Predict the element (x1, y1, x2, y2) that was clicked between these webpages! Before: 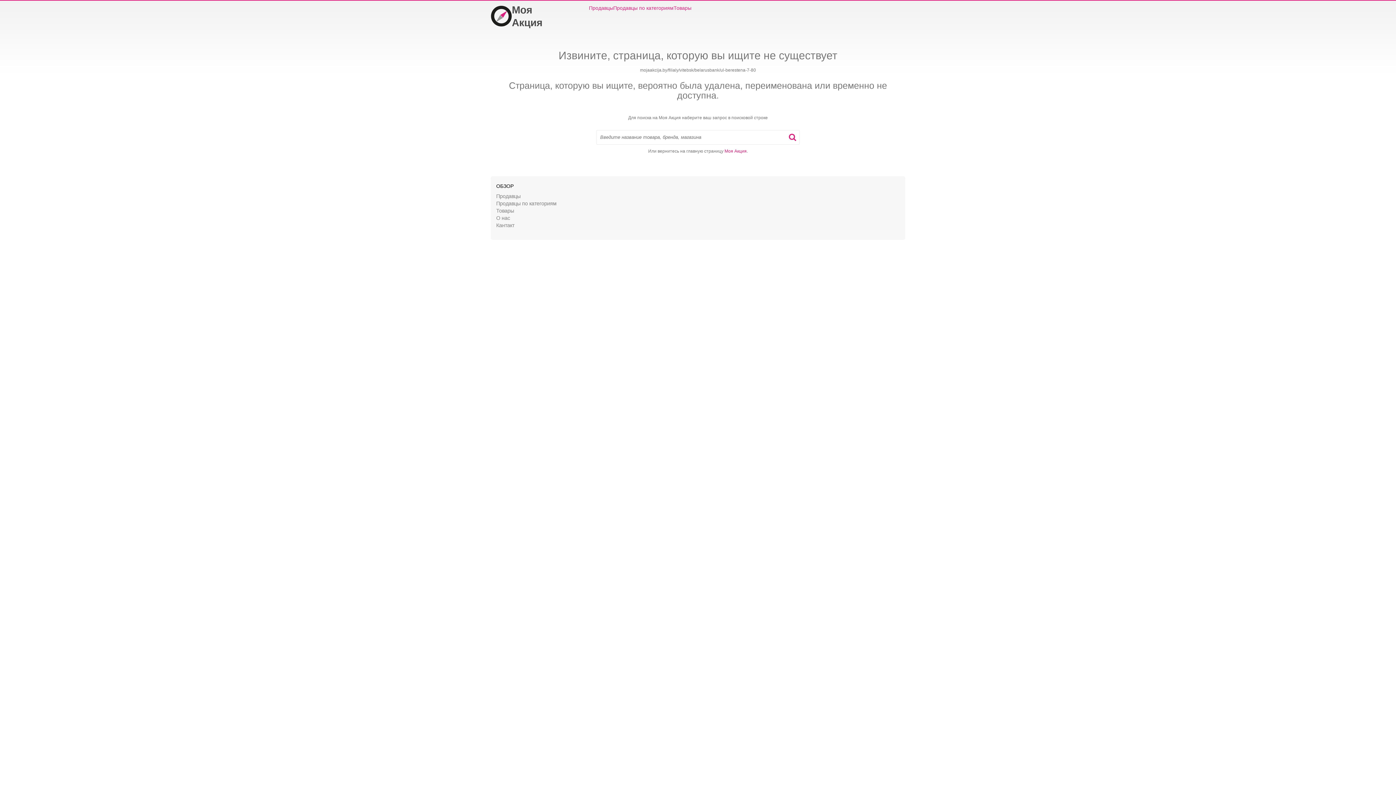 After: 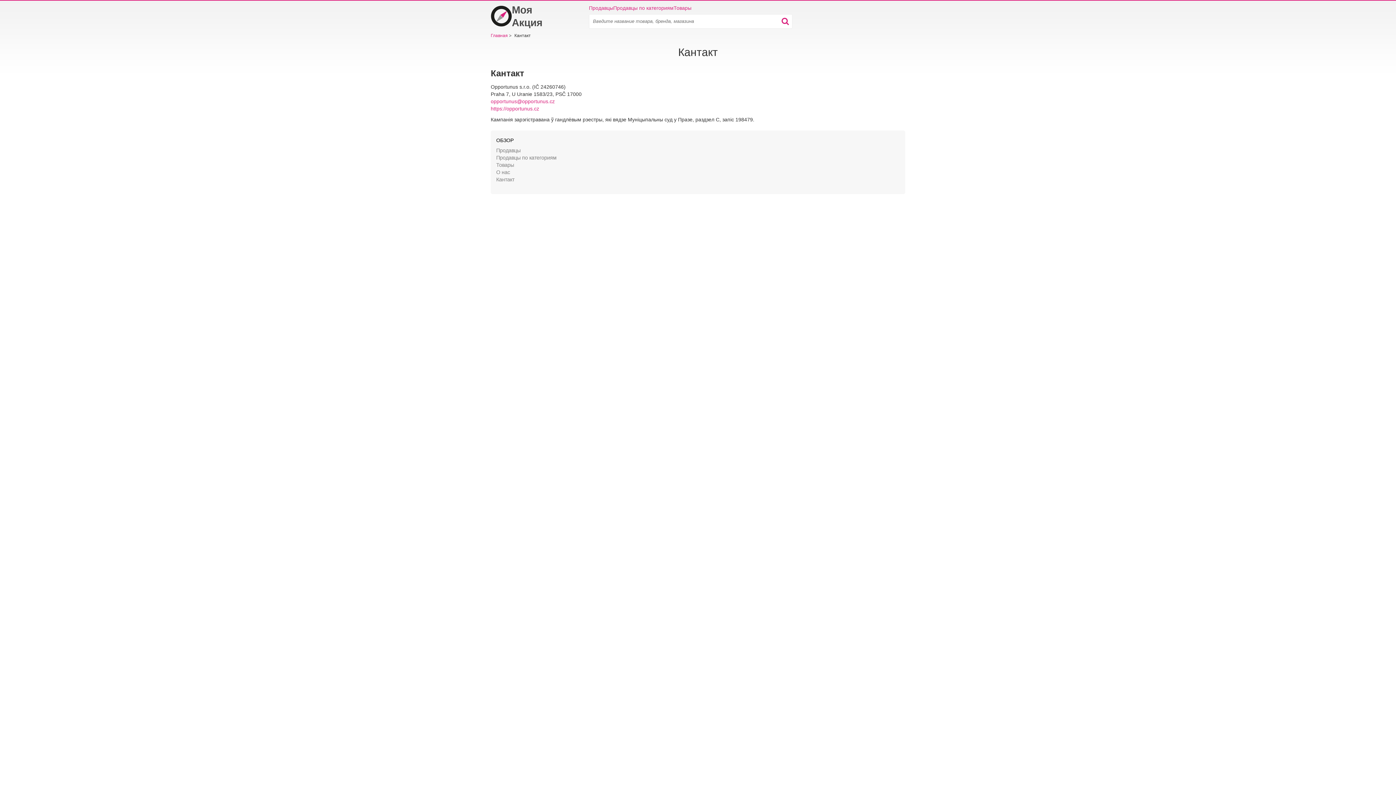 Action: label: Кантакт bbox: (496, 222, 514, 228)